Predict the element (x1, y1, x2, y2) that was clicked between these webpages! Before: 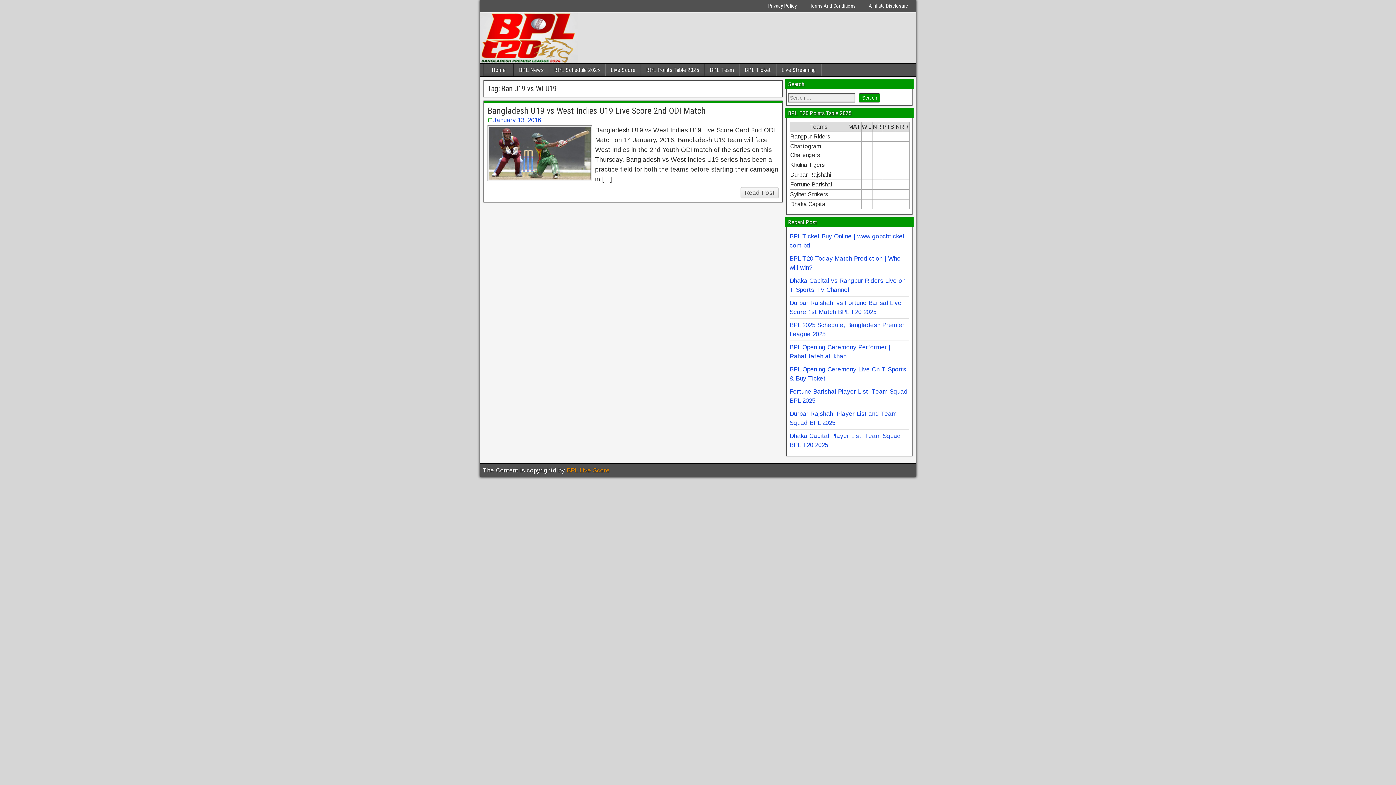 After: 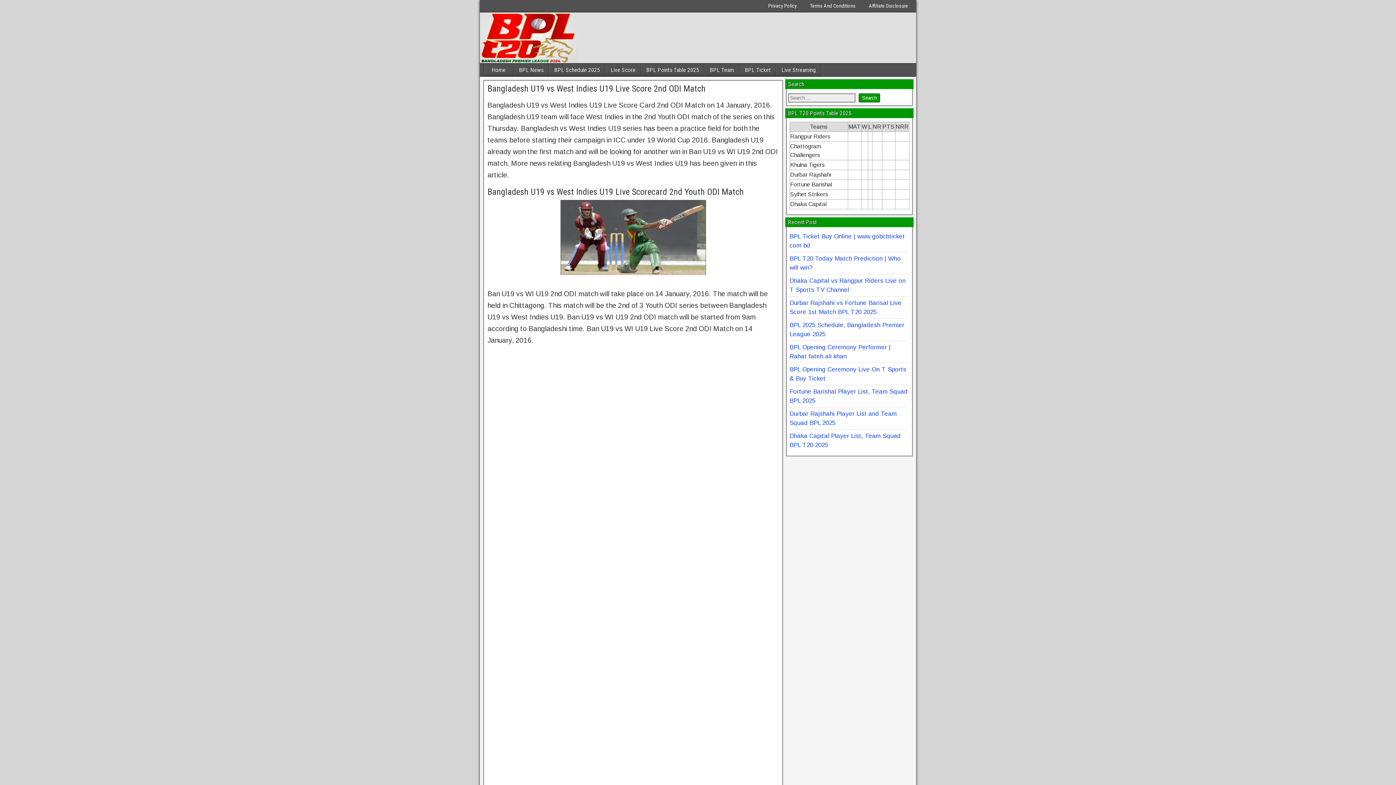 Action: bbox: (487, 105, 705, 116) label: Bangladesh U19 vs West Indies U19 Live Score 2nd ODI Match